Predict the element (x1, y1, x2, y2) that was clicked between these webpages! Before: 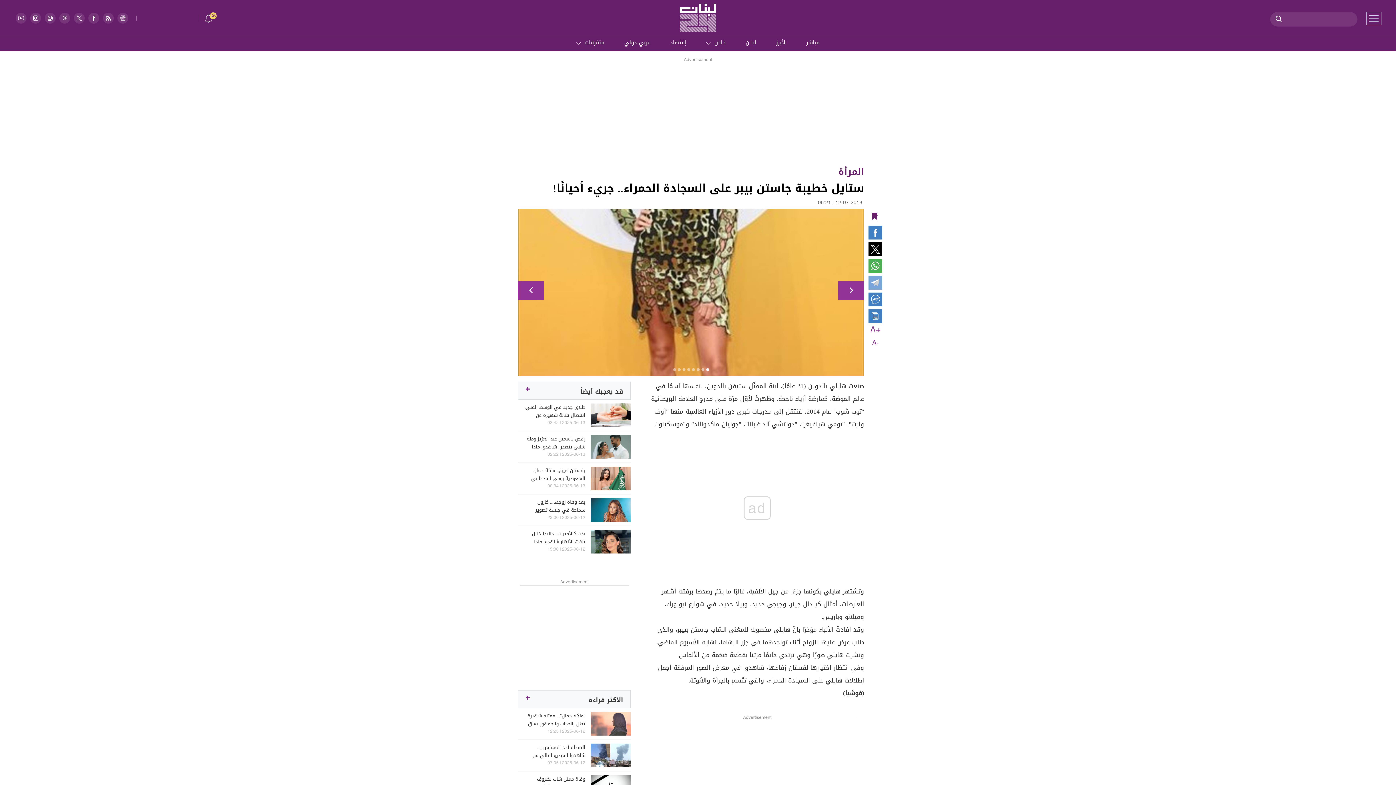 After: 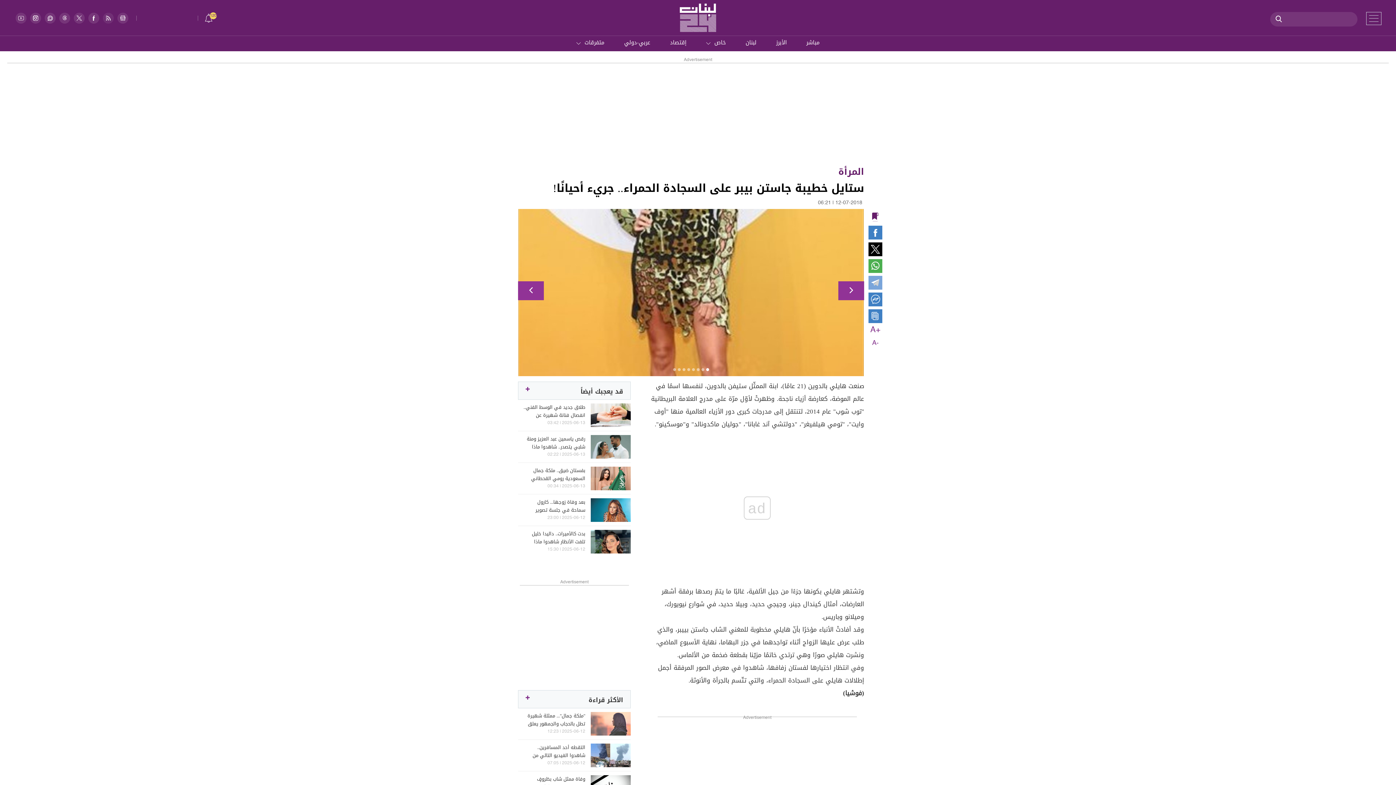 Action: bbox: (102, 12, 113, 23)